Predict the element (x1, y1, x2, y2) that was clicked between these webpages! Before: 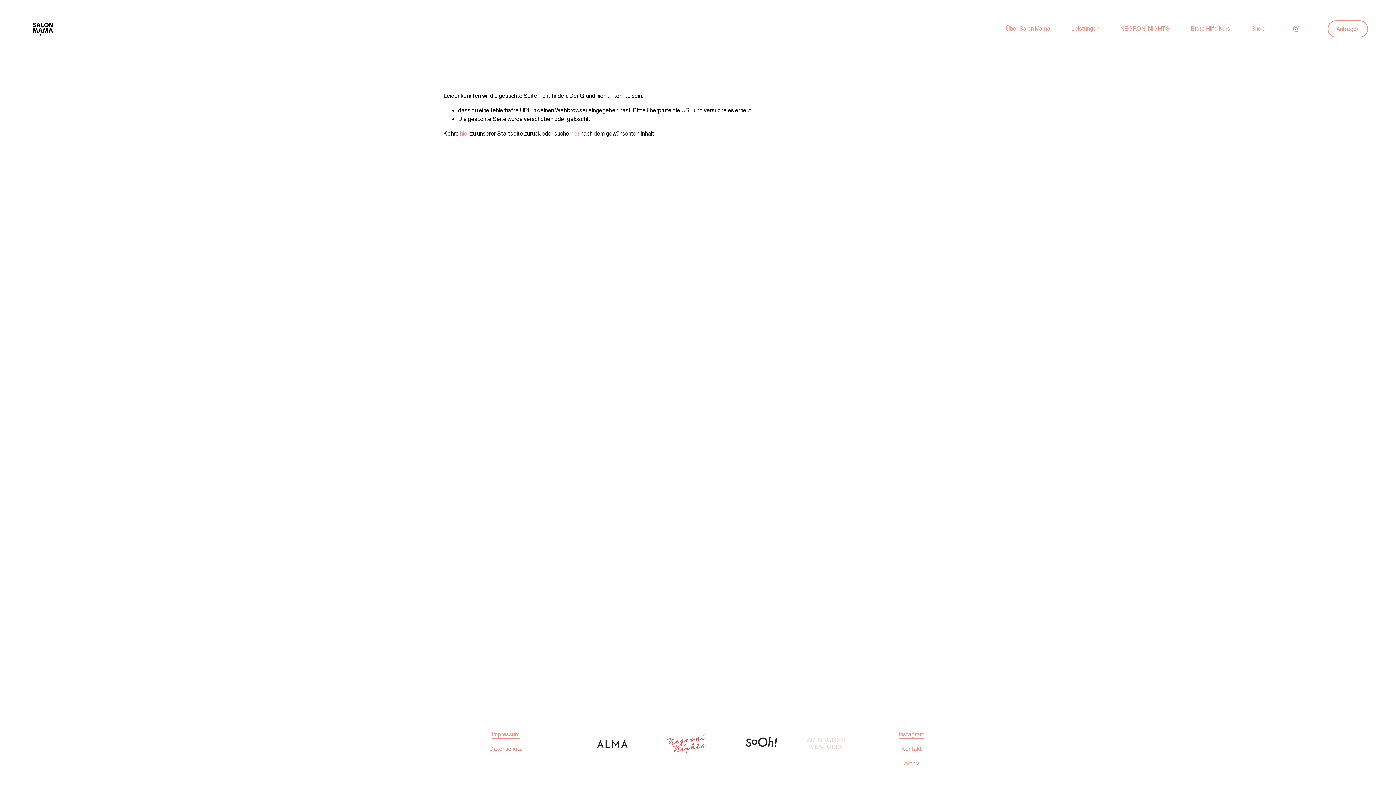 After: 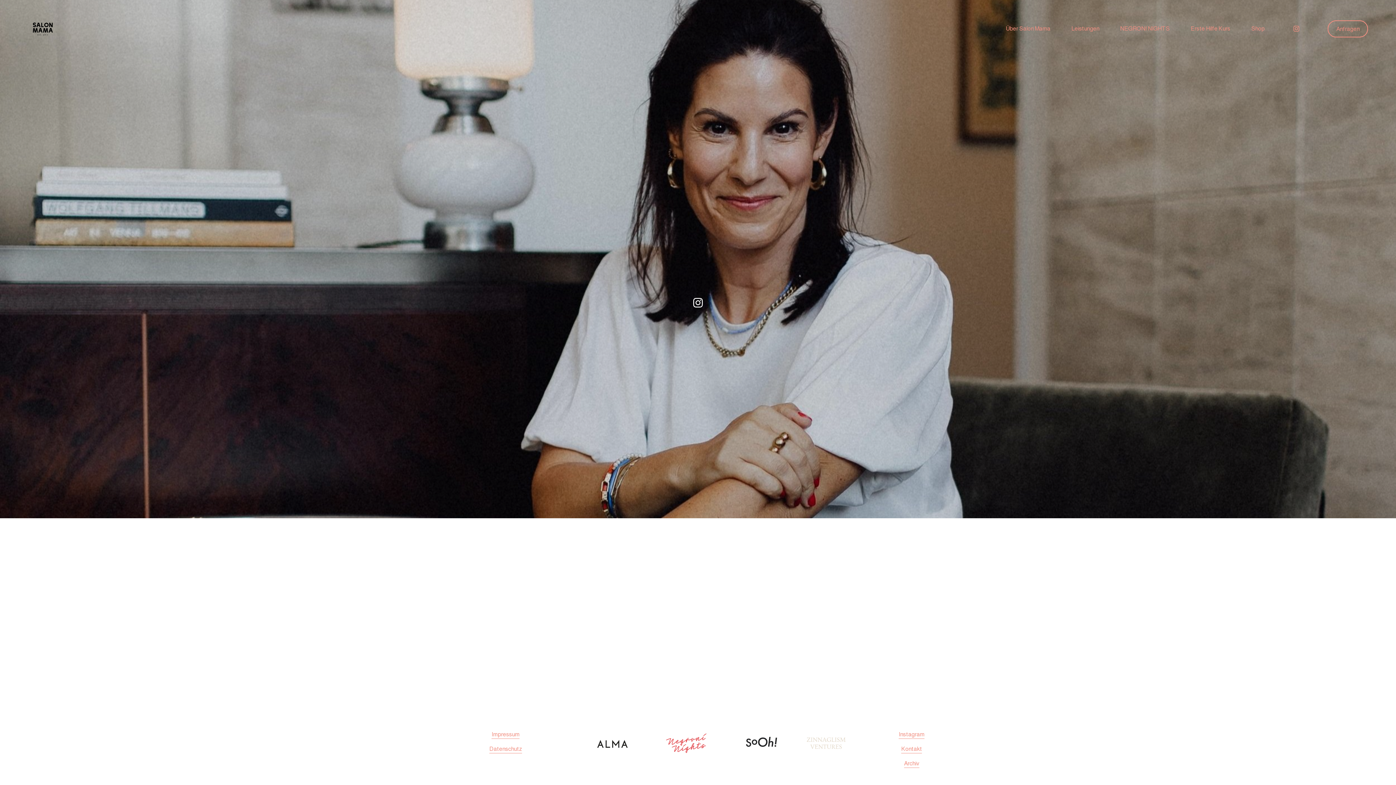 Action: label: Anfragen bbox: (1328, 20, 1368, 37)